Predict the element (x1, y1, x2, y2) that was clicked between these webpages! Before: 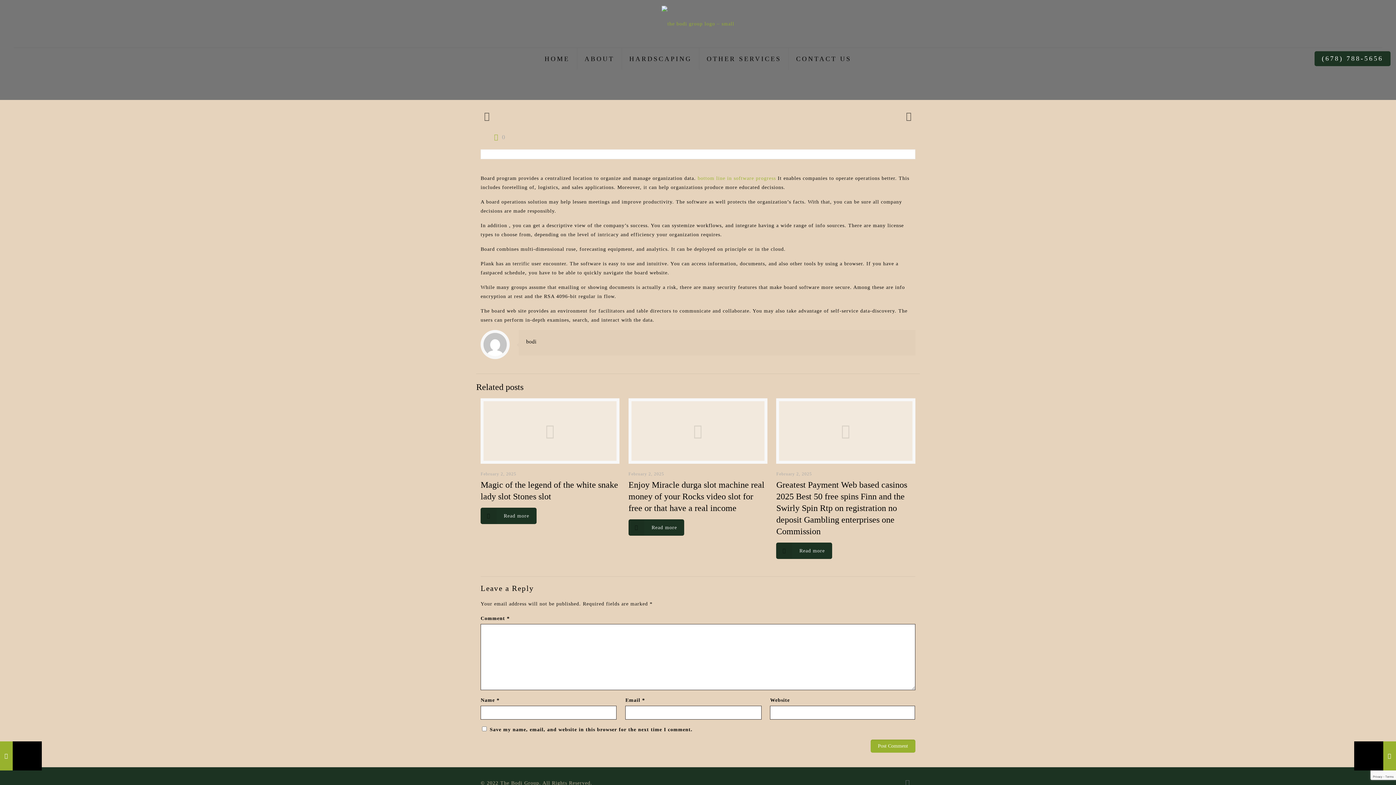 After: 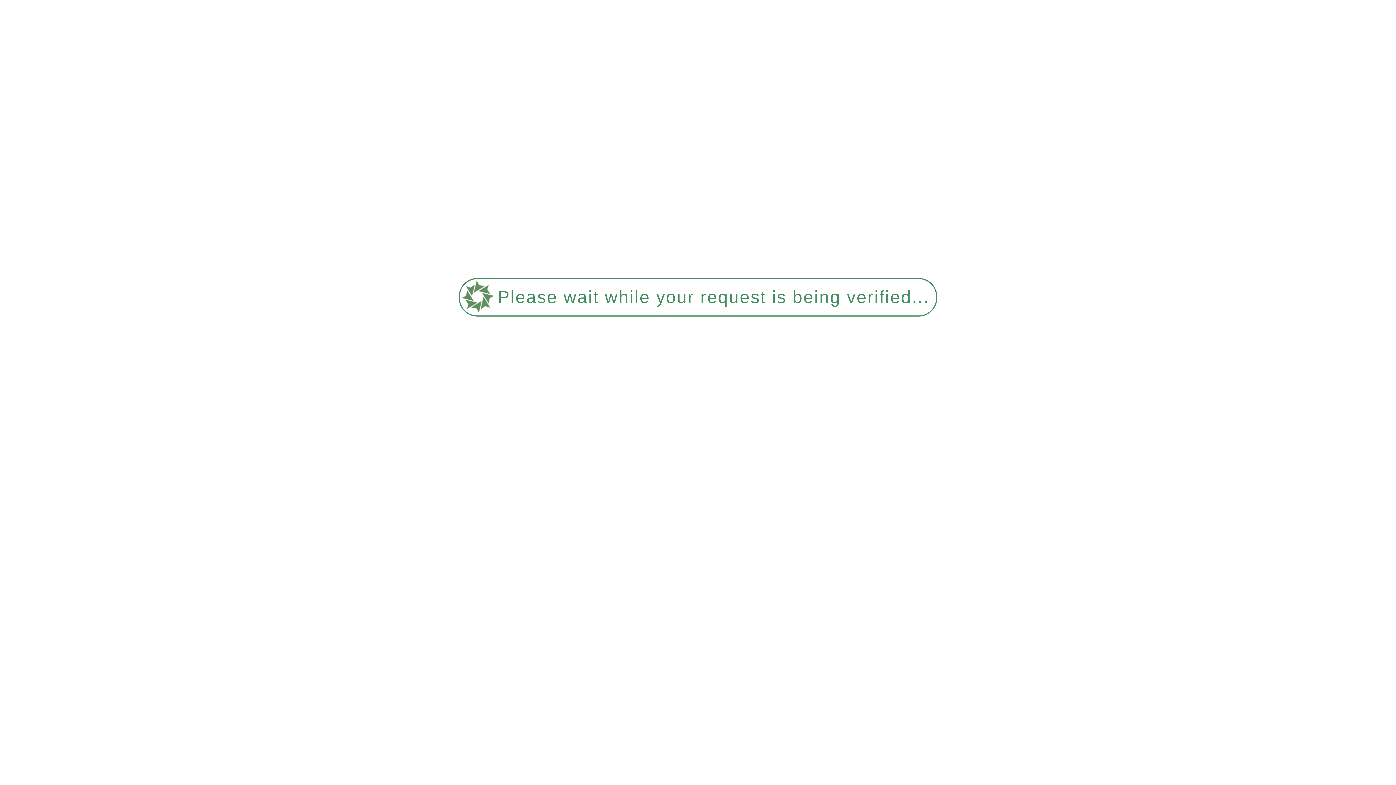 Action: bbox: (537, 47, 577, 69) label: HOME